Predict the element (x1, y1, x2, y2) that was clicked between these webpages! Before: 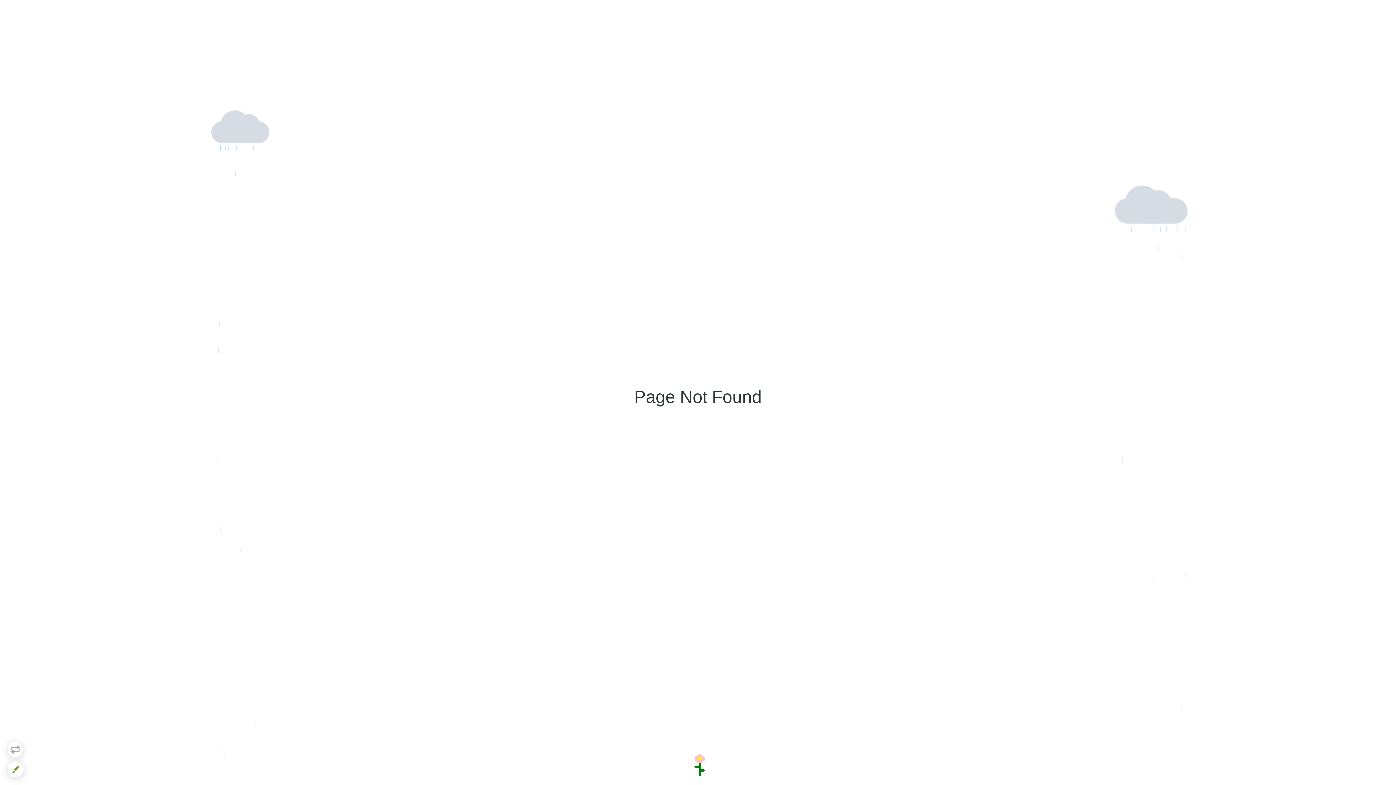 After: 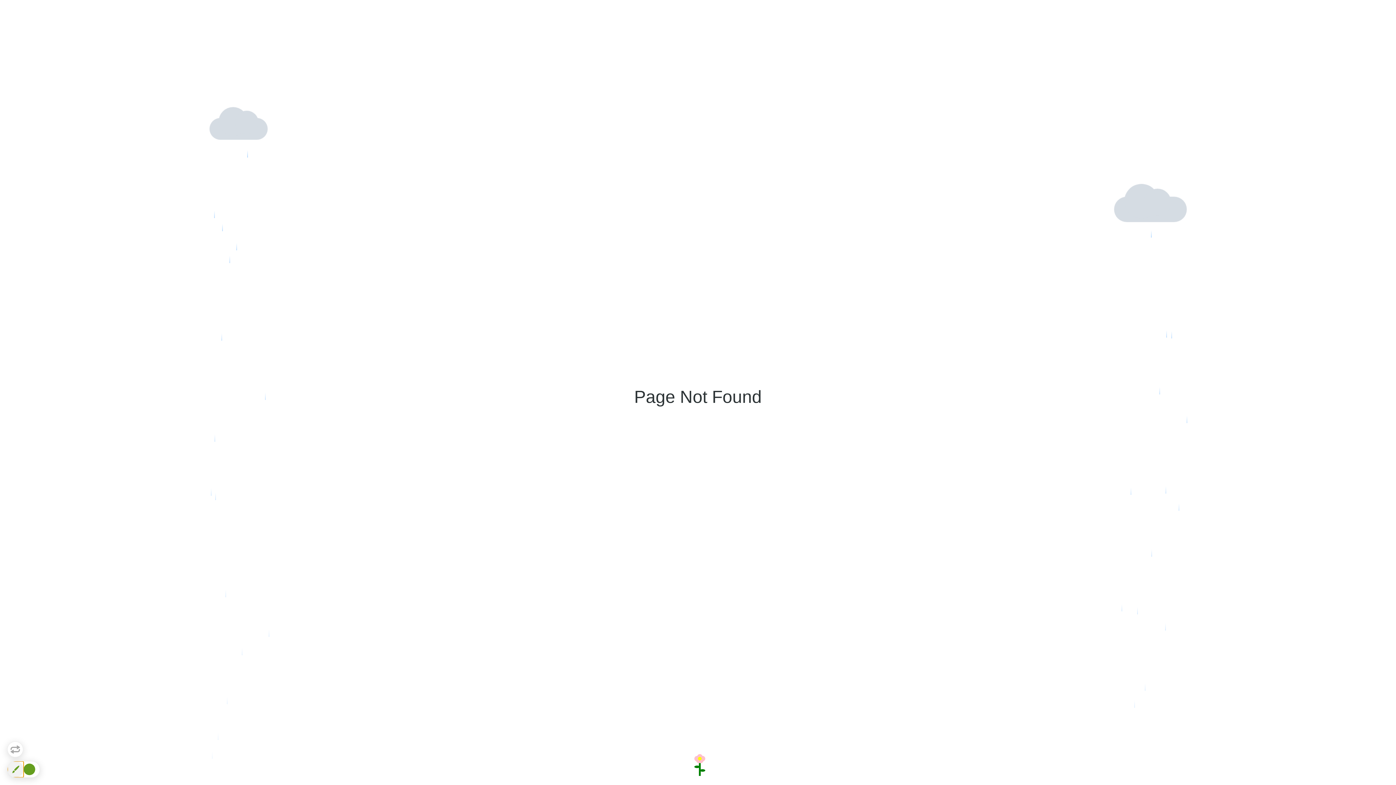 Action: bbox: (7, 761, 23, 777)